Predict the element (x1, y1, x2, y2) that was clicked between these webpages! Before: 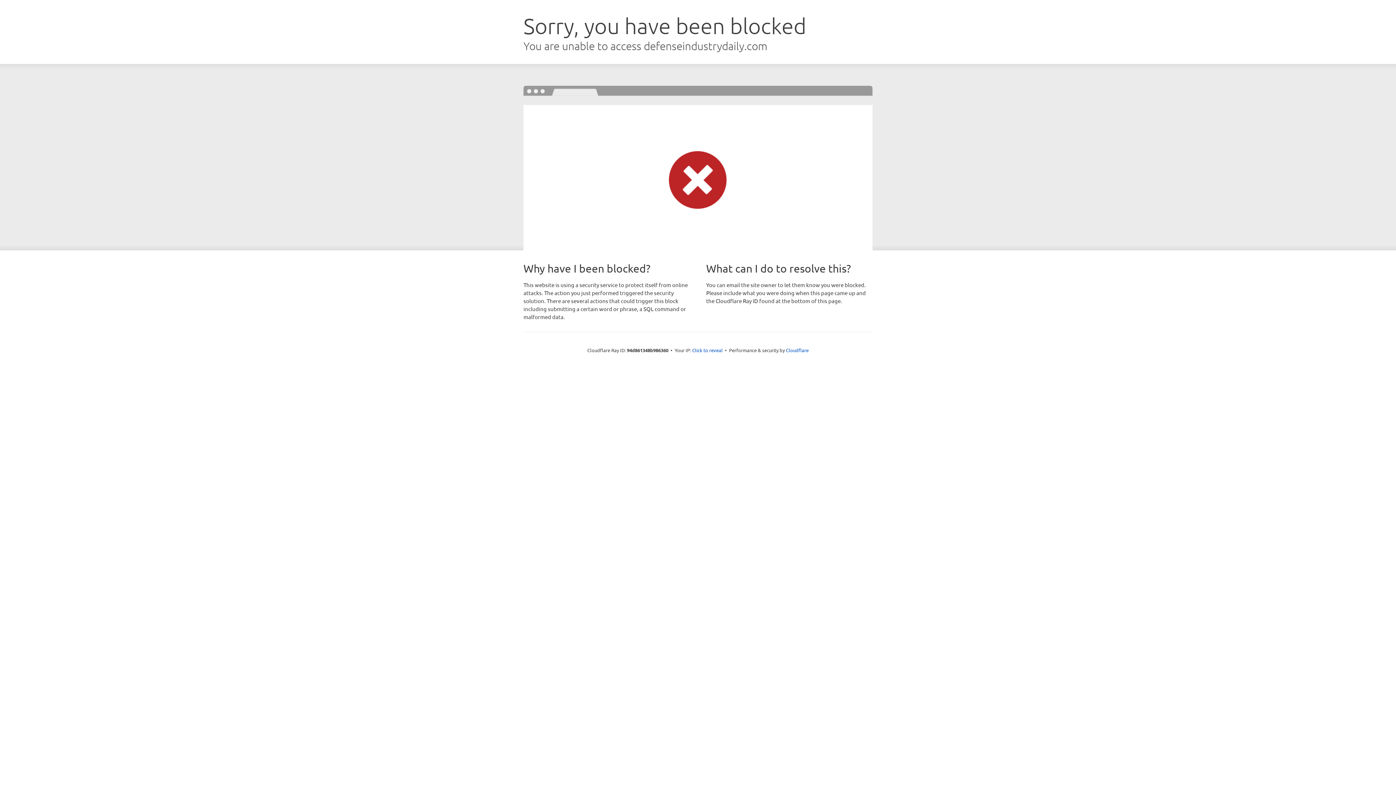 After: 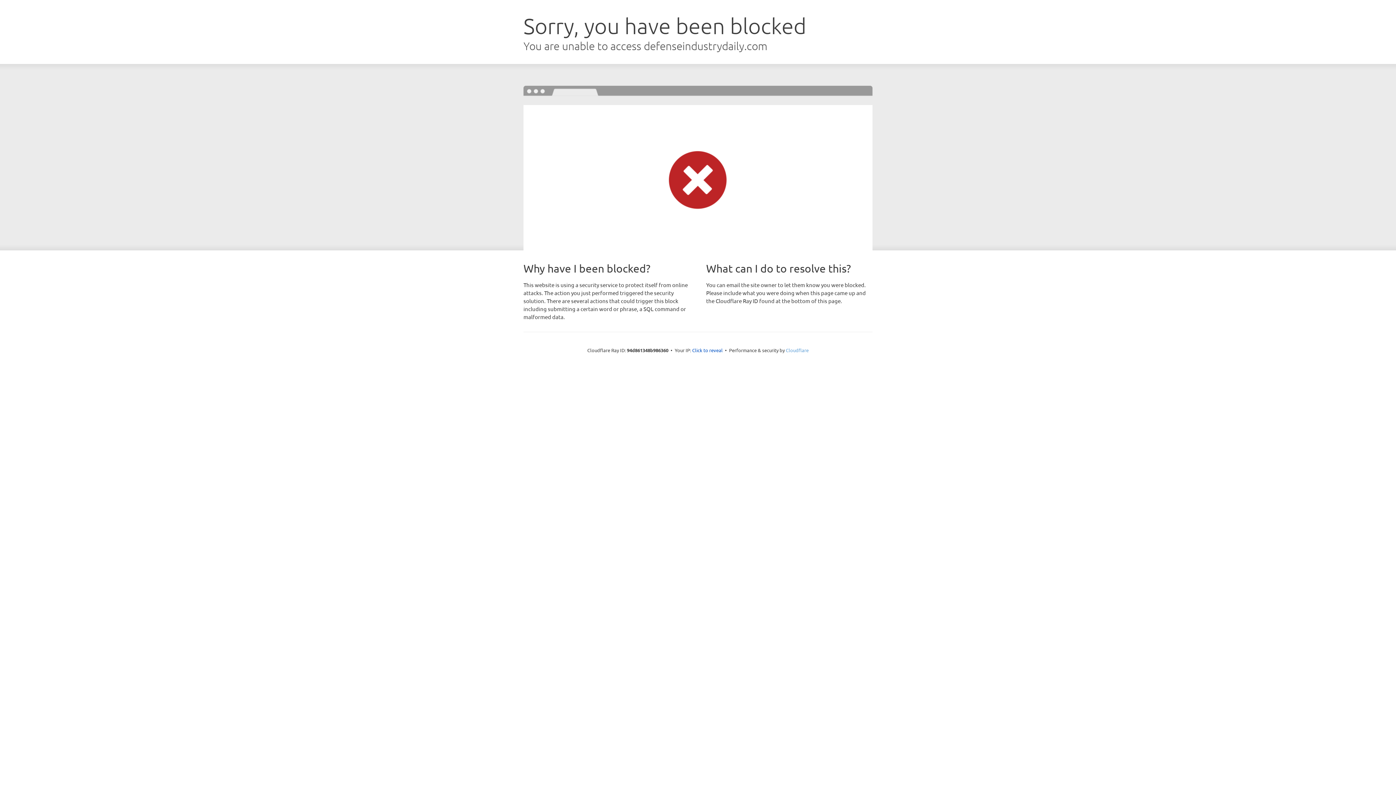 Action: label: Cloudflare bbox: (786, 347, 808, 353)